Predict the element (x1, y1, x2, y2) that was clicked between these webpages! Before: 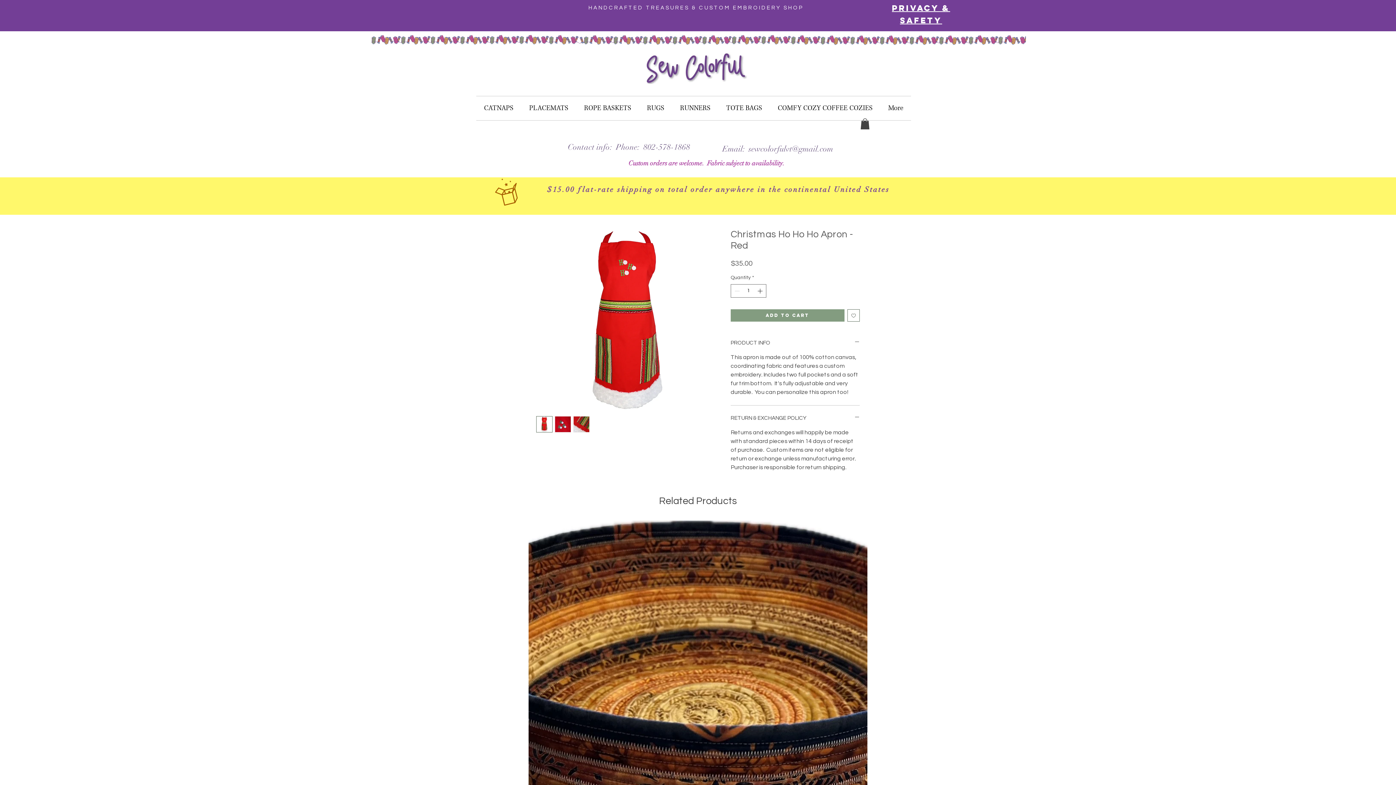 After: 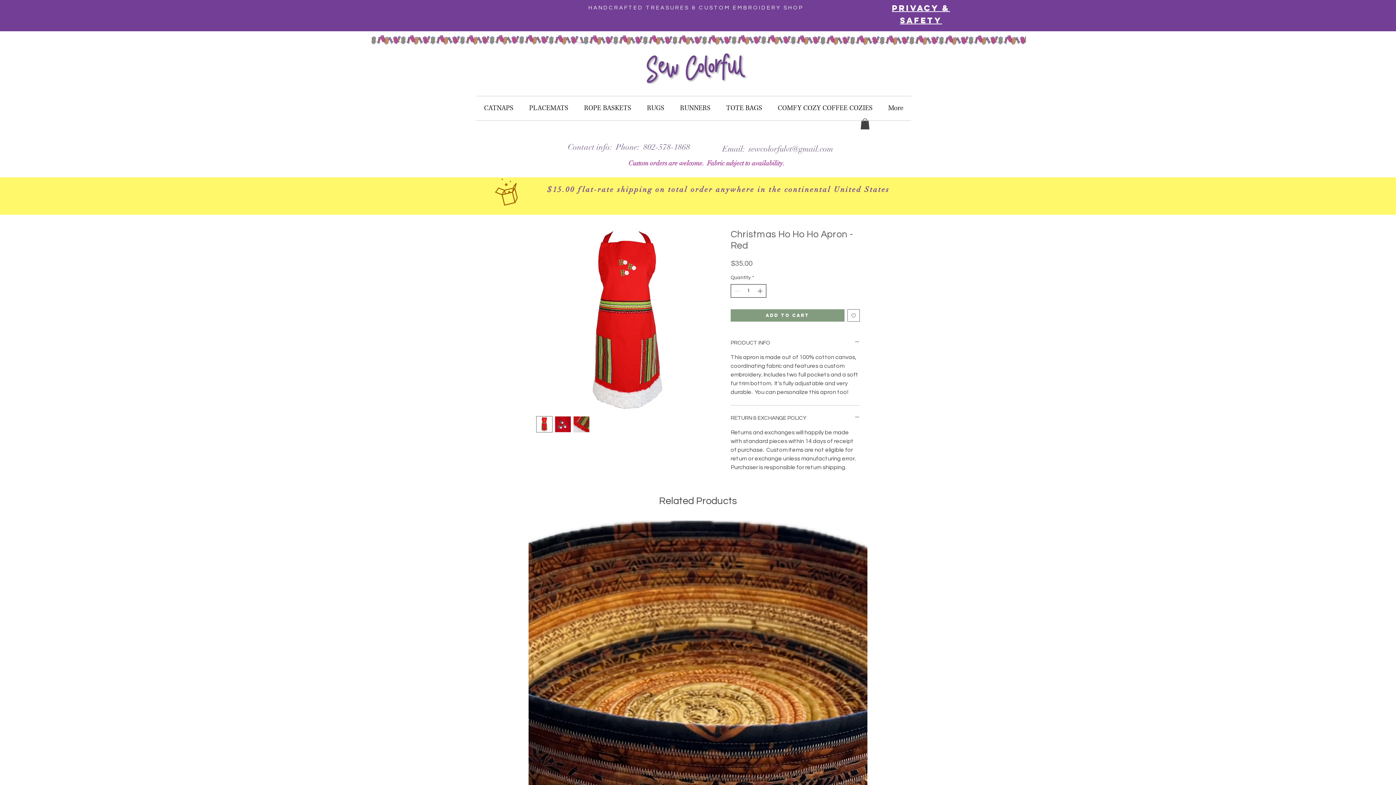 Action: bbox: (756, 284, 765, 297)